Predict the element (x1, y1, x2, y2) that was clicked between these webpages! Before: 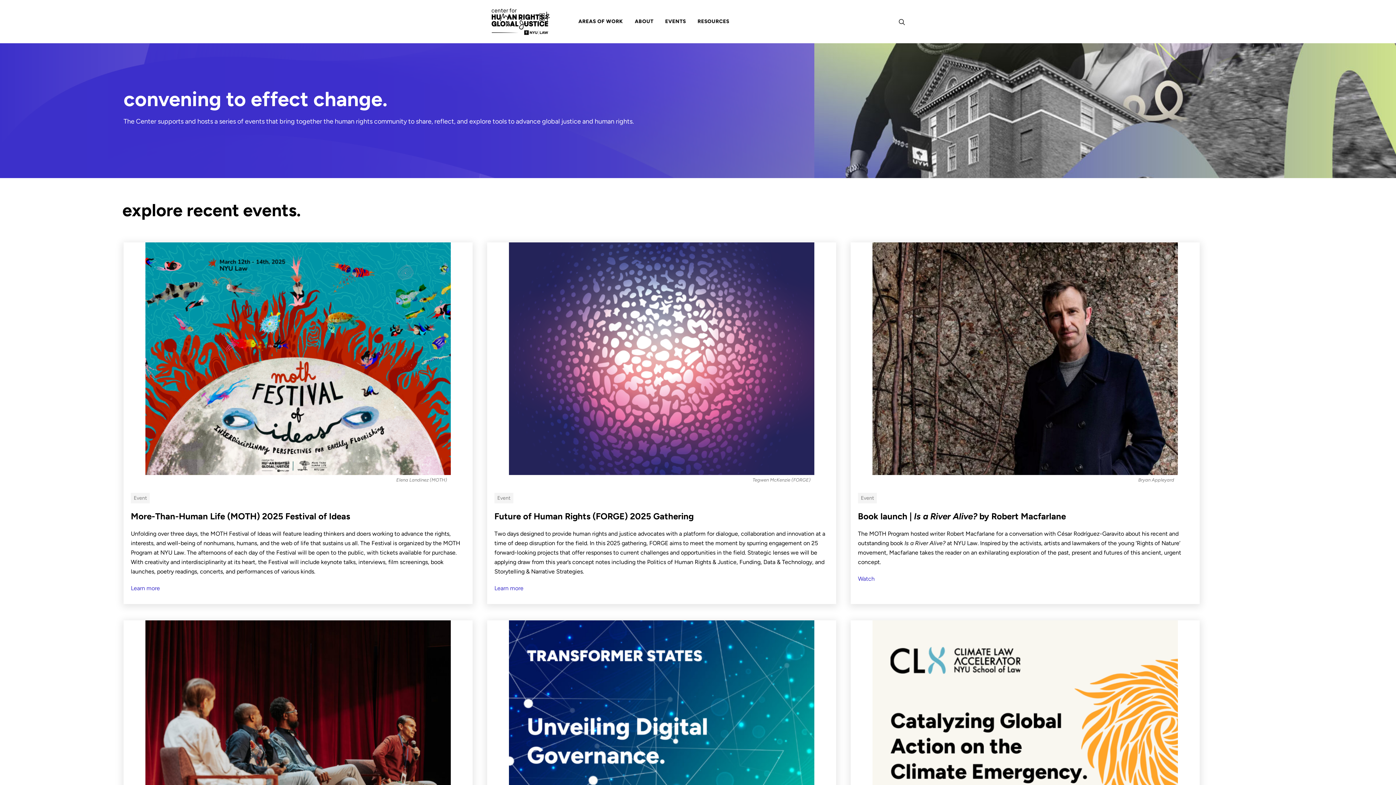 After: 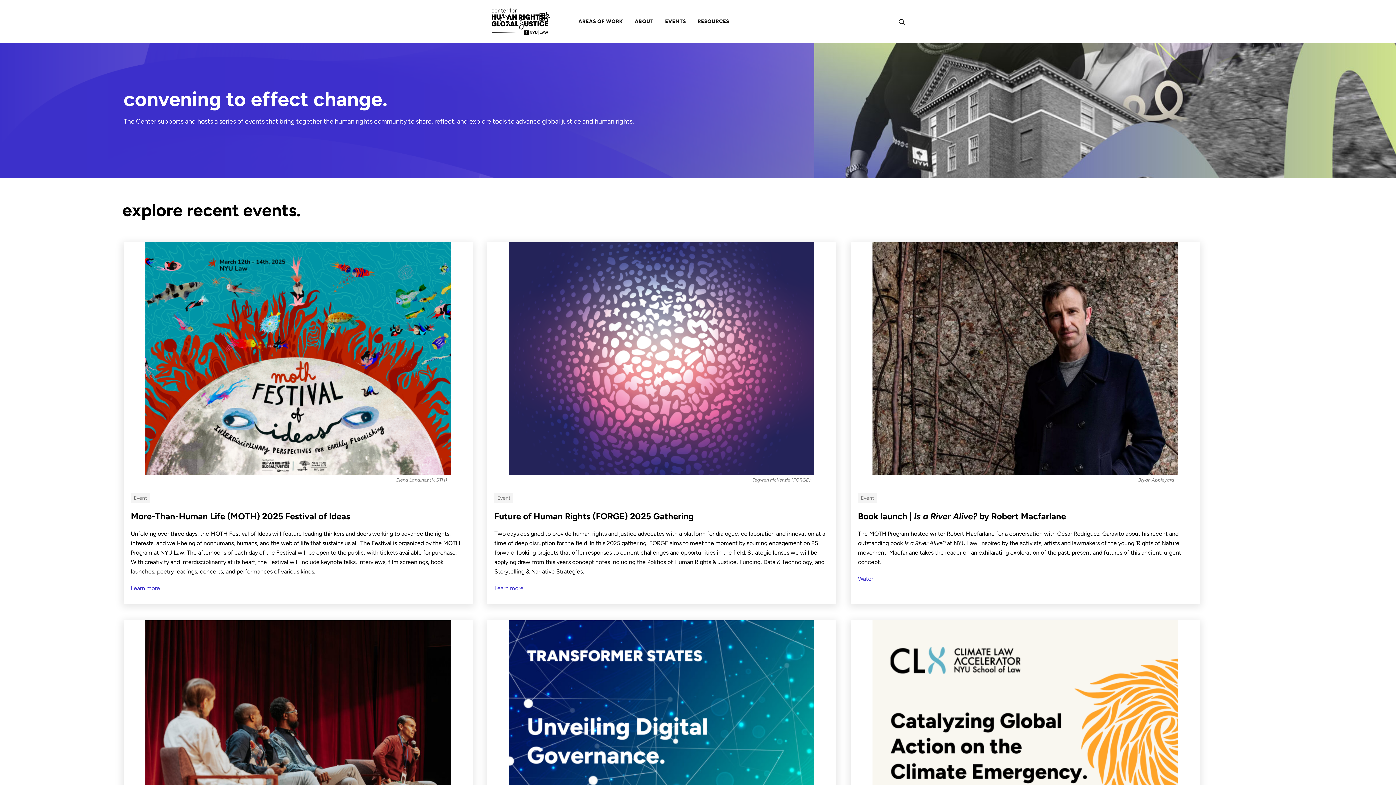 Action: label: EVENTS bbox: (659, 0, 691, 43)